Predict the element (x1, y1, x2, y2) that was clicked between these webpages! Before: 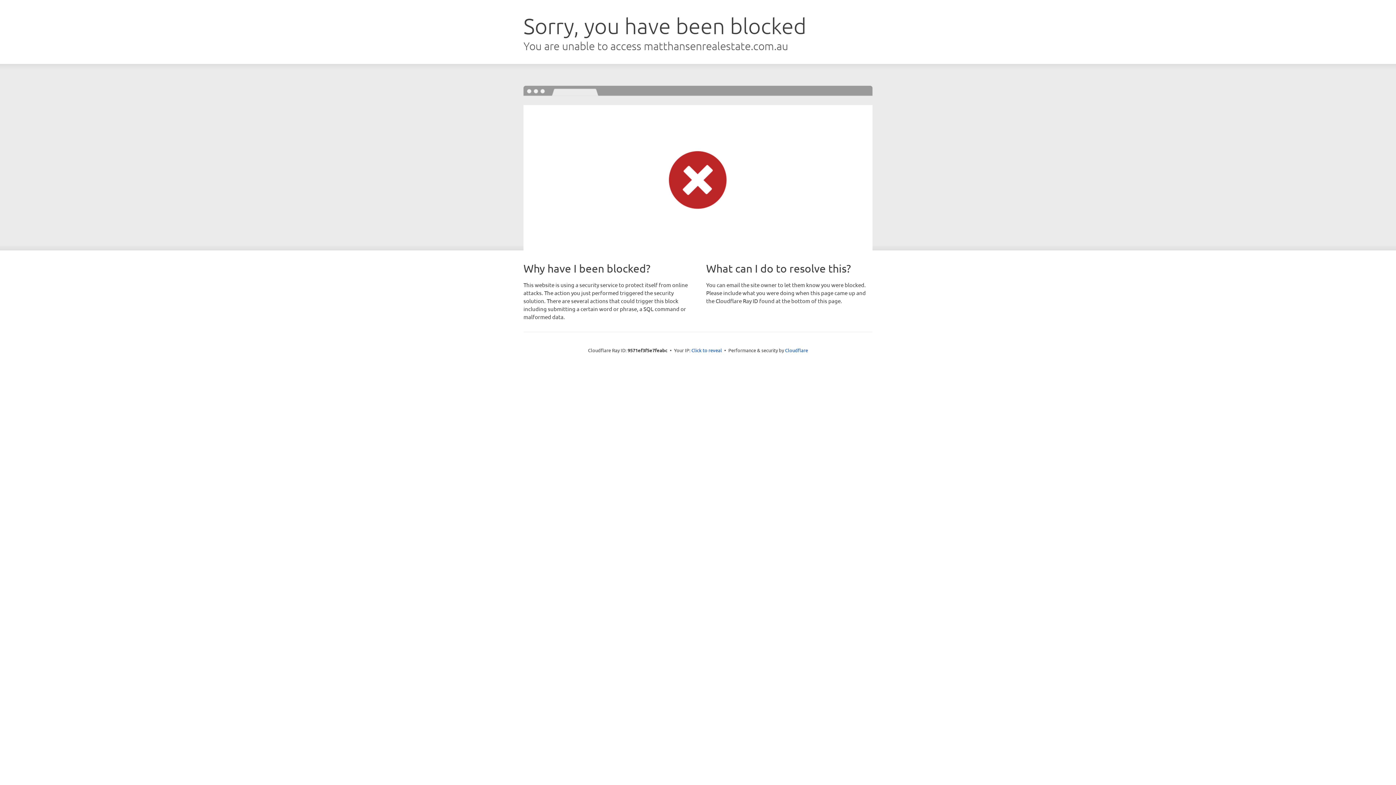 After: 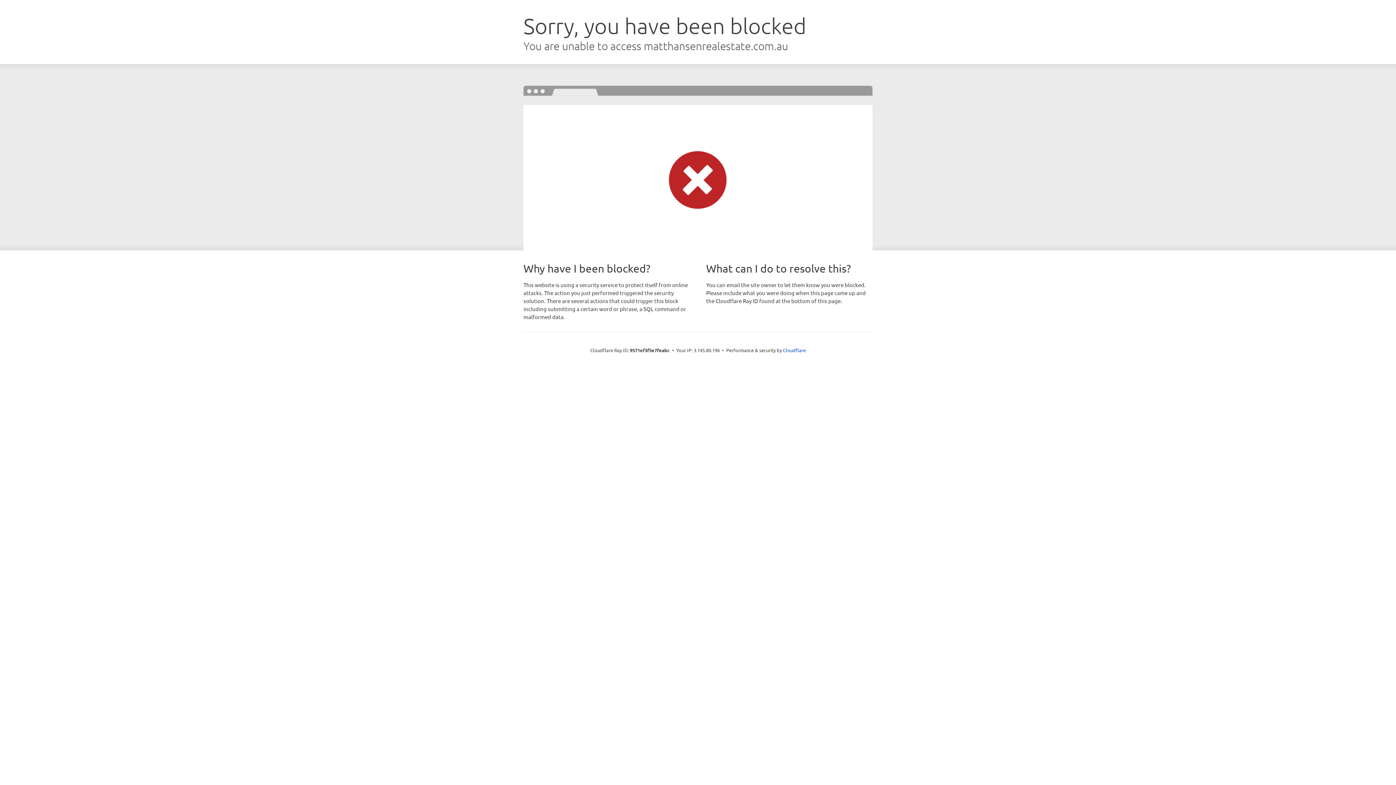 Action: label: Click to reveal bbox: (691, 346, 722, 353)